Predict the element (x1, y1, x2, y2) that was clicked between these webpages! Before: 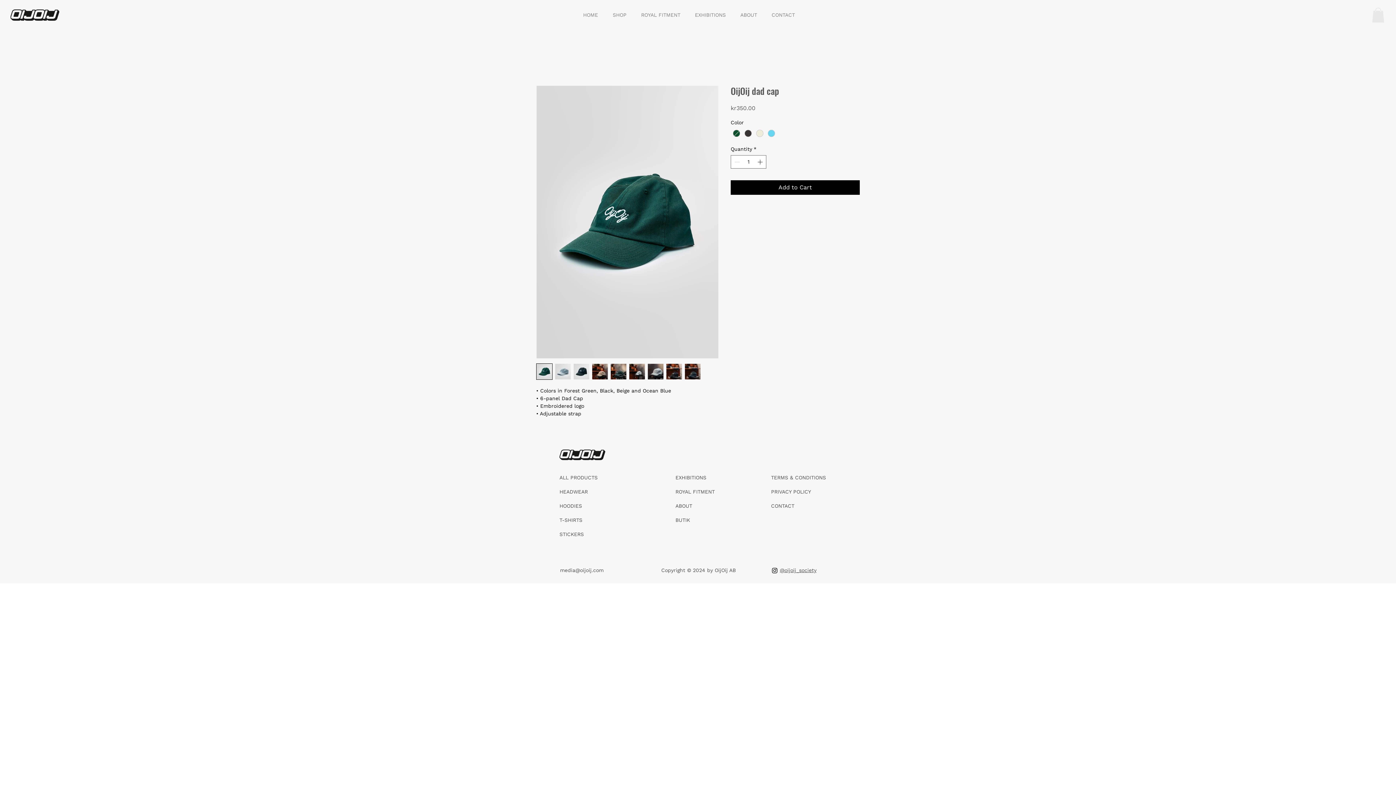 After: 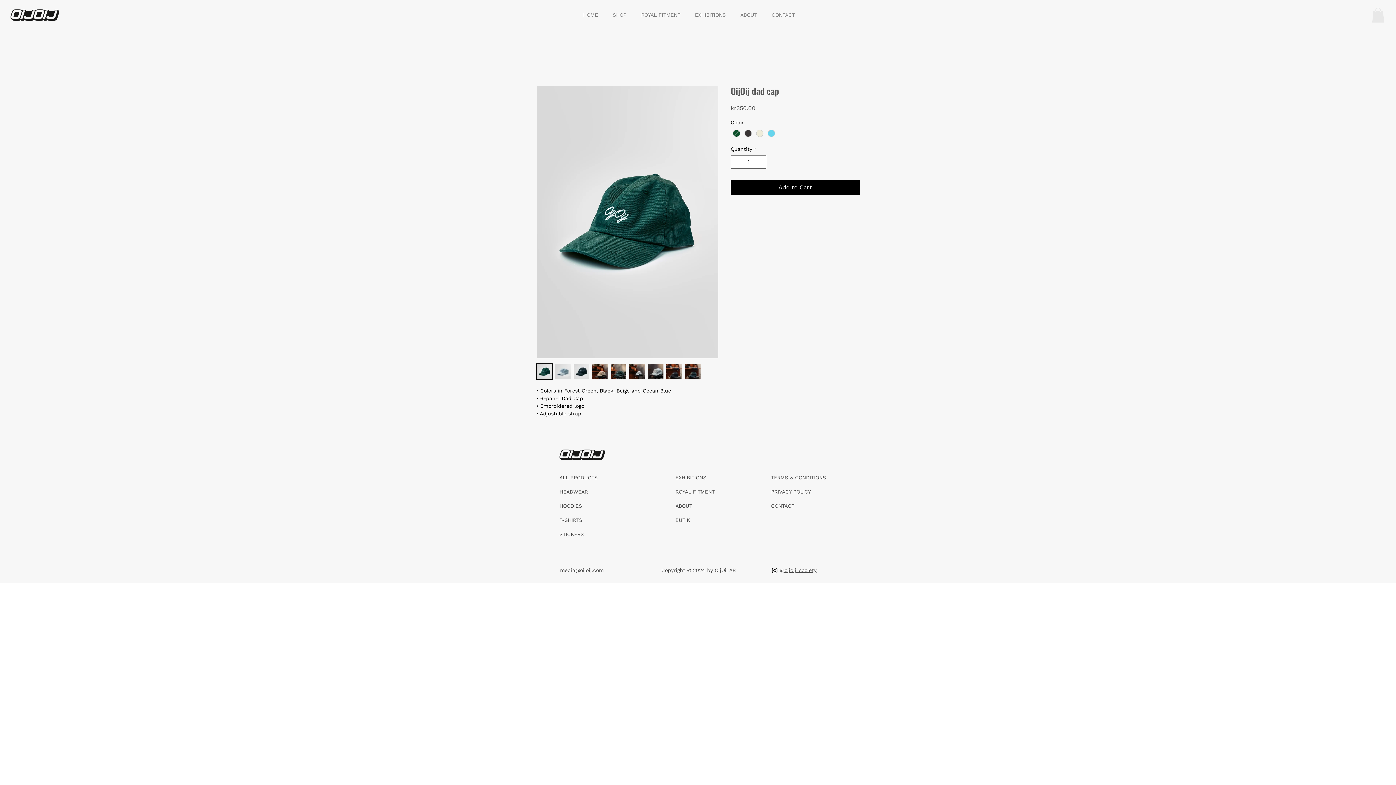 Action: bbox: (666, 363, 682, 379)